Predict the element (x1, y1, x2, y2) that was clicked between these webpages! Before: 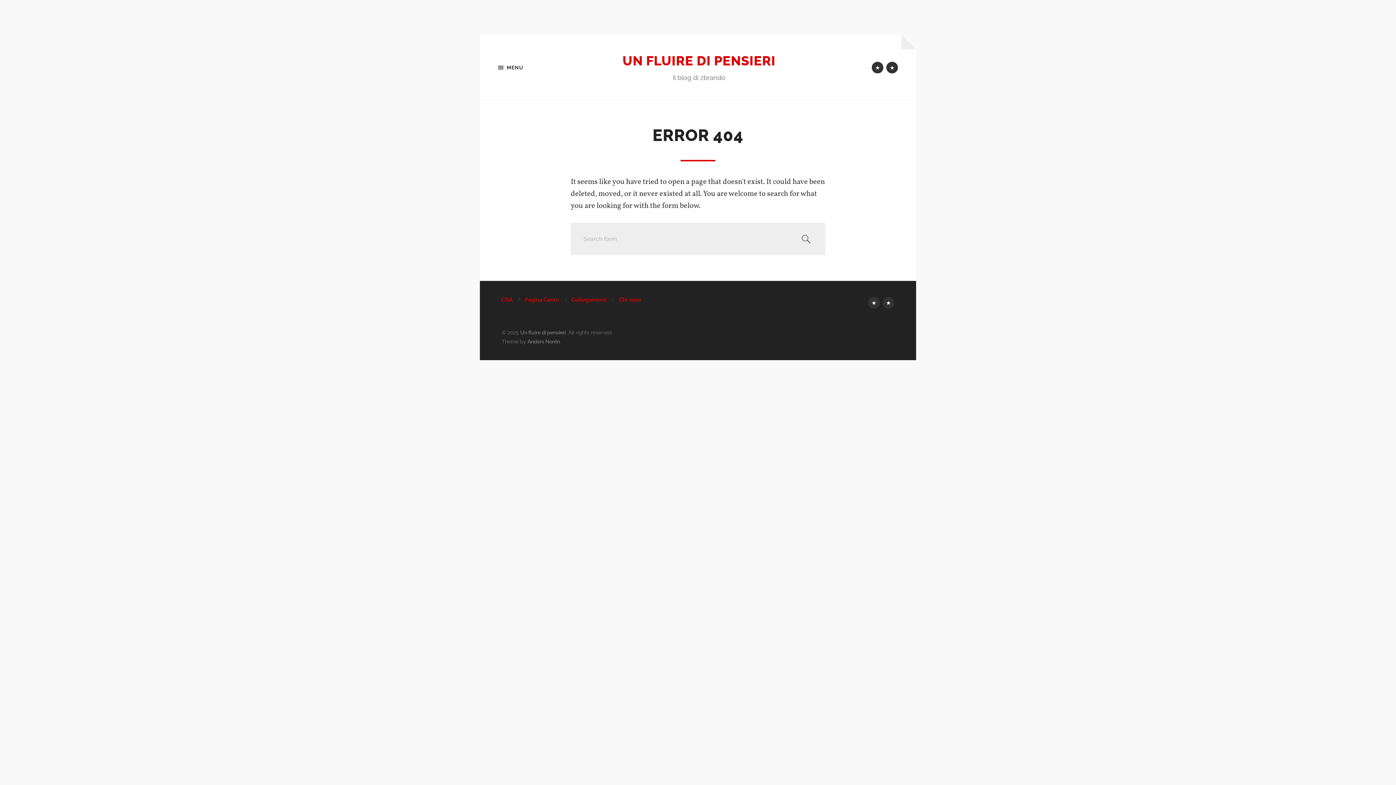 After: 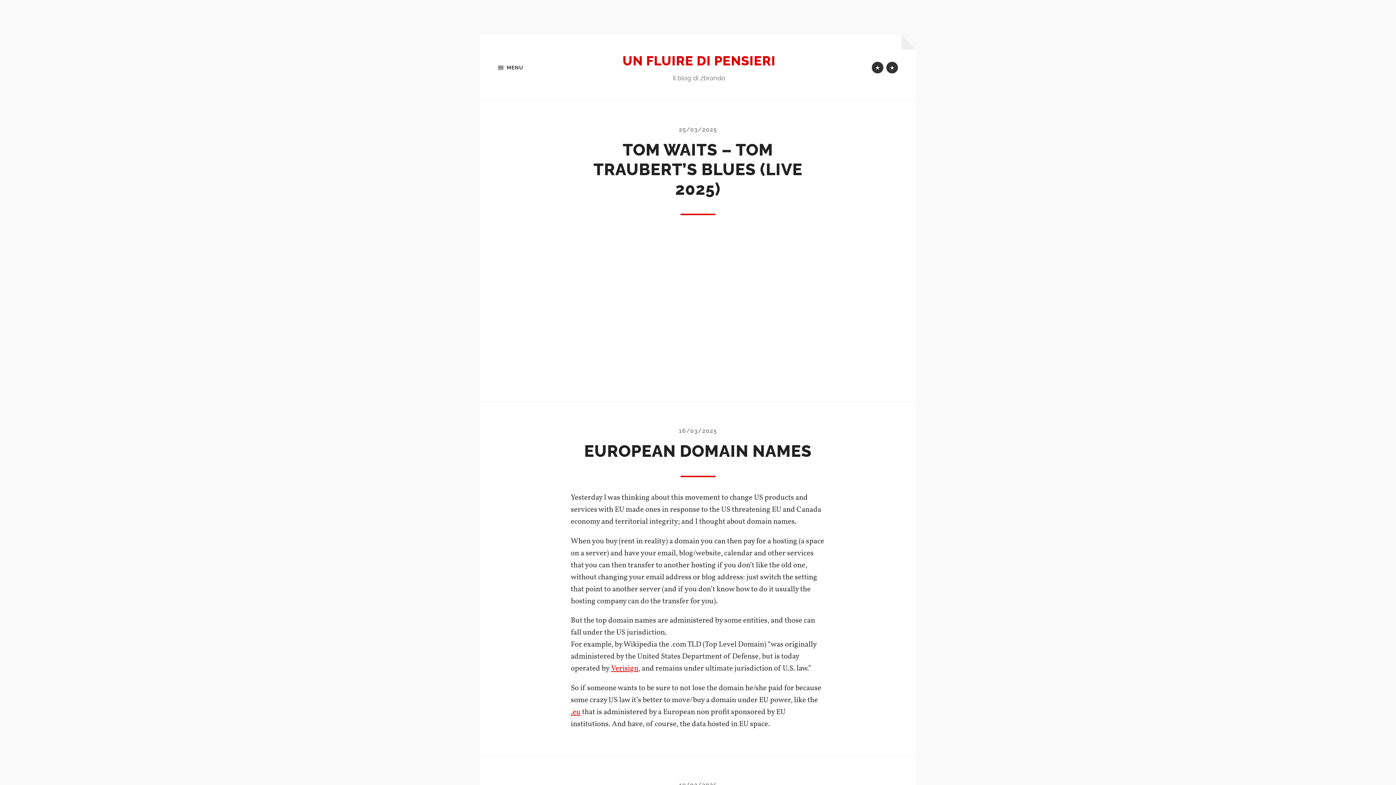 Action: bbox: (622, 53, 775, 68) label: UN FLUIRE DI PENSIERI